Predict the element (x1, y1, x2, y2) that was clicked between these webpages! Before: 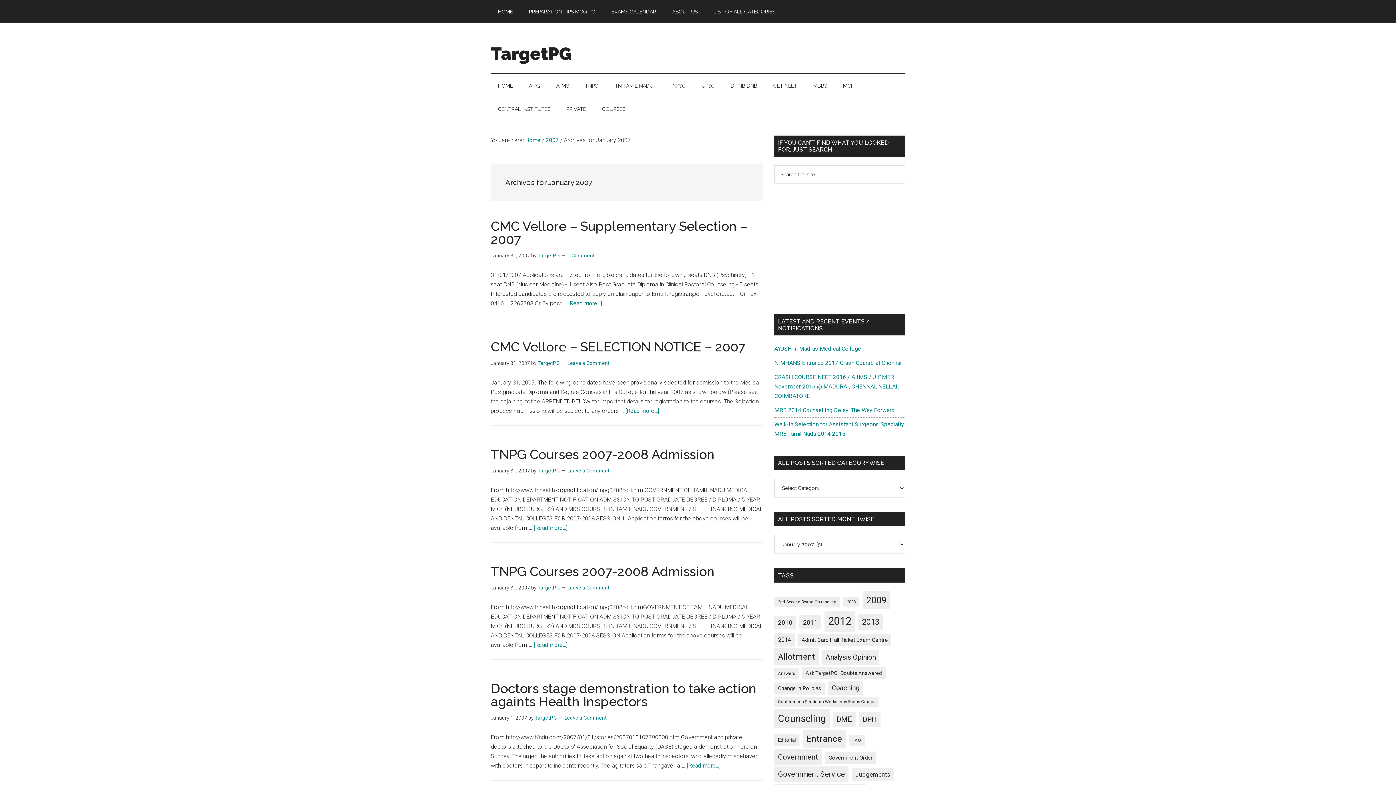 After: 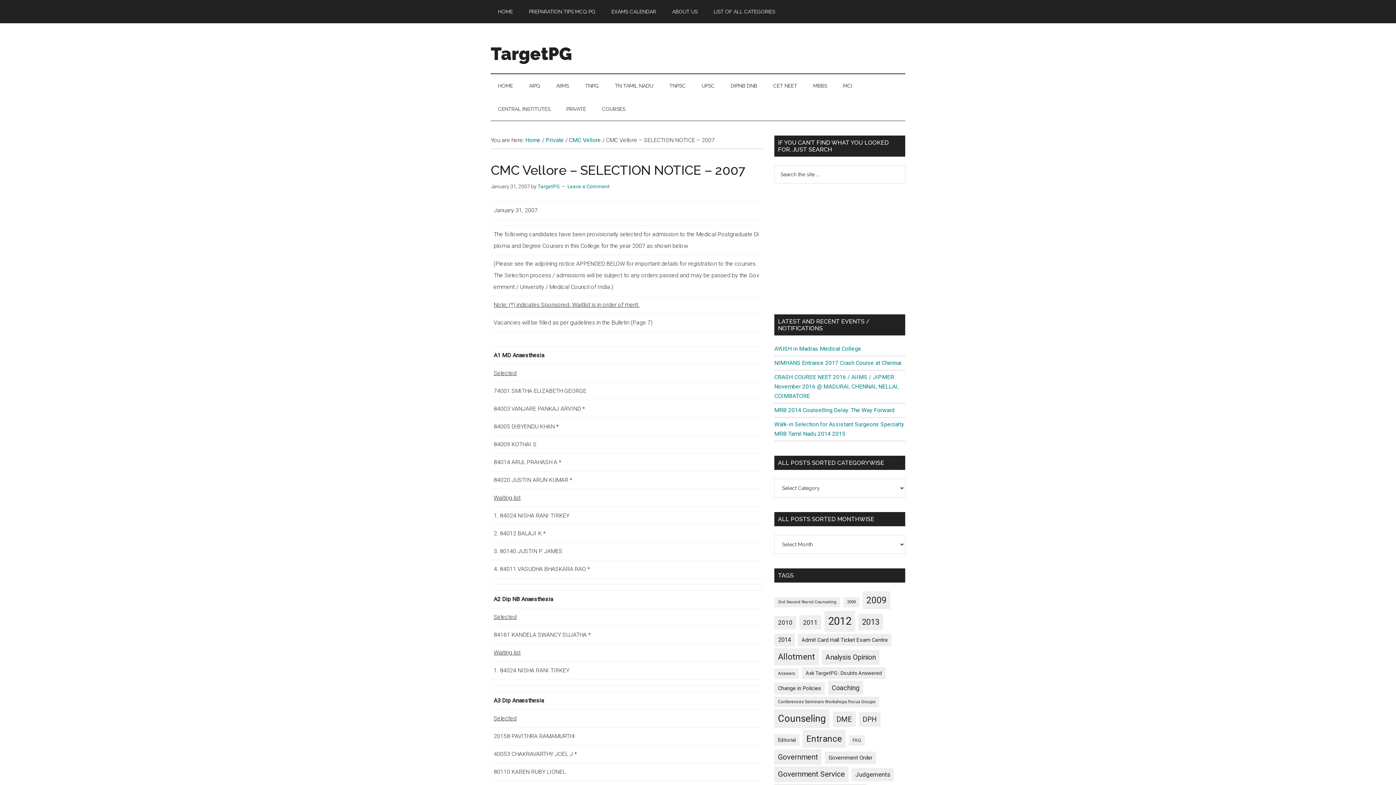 Action: label: CMC Vellore – SELECTION NOTICE – 2007 bbox: (490, 339, 745, 354)